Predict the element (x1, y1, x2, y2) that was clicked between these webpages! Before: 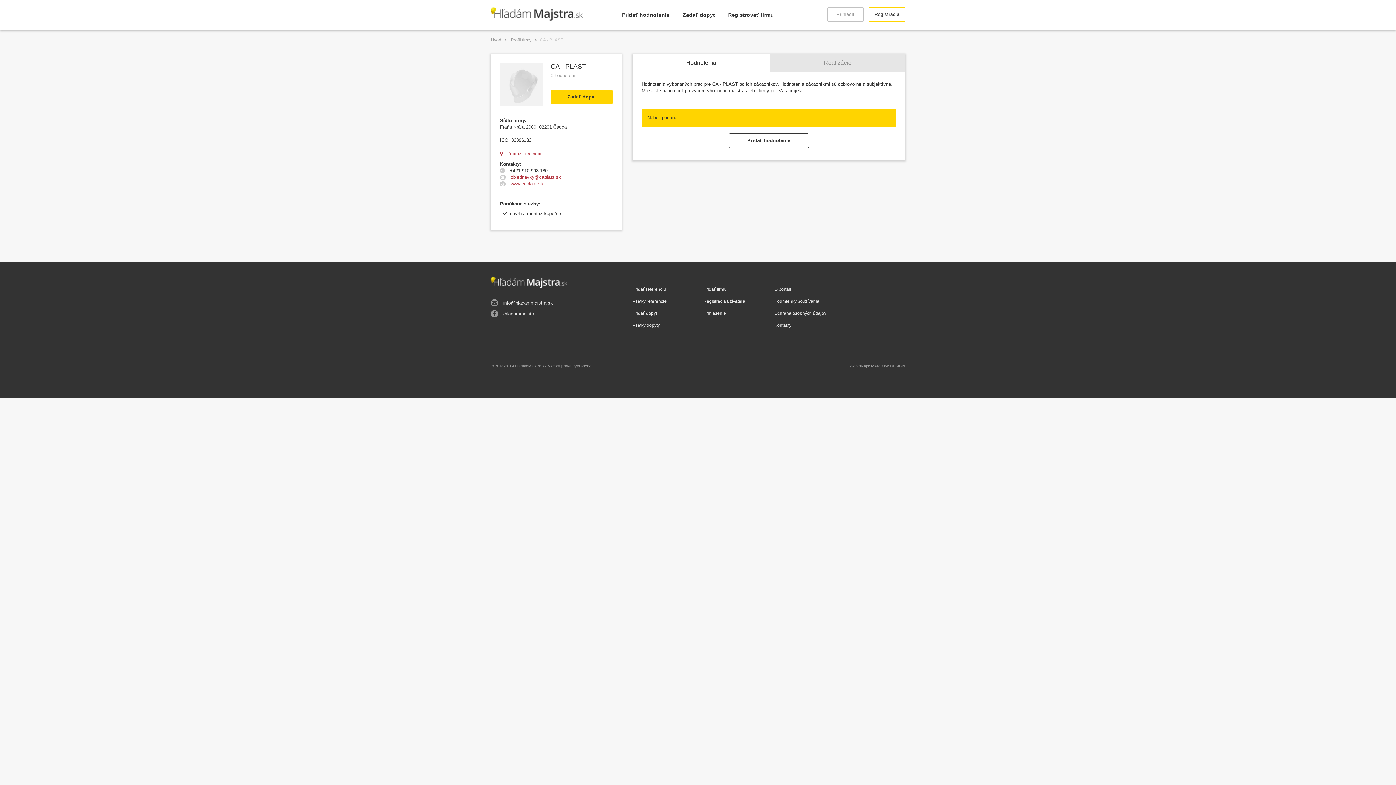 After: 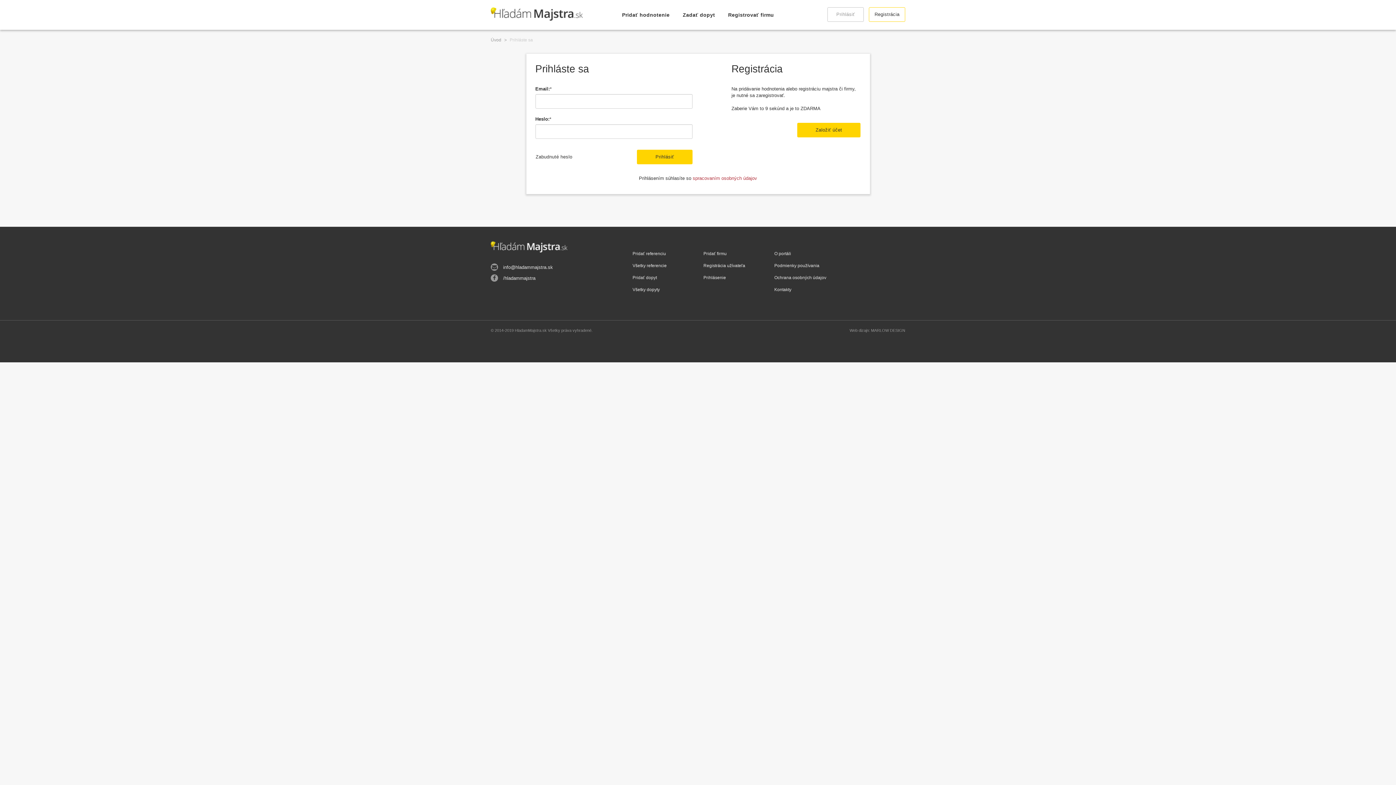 Action: label: Zadať dopyt bbox: (550, 89, 612, 104)